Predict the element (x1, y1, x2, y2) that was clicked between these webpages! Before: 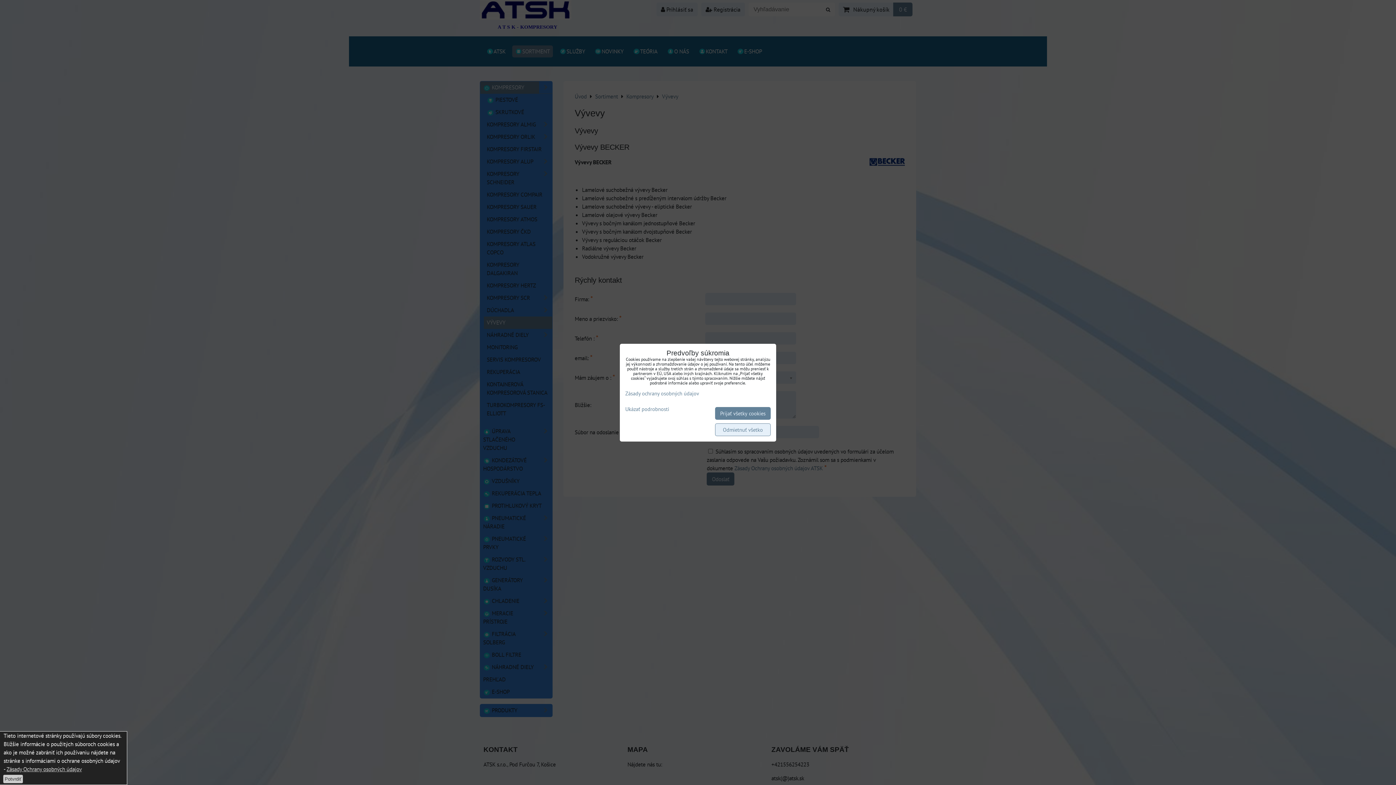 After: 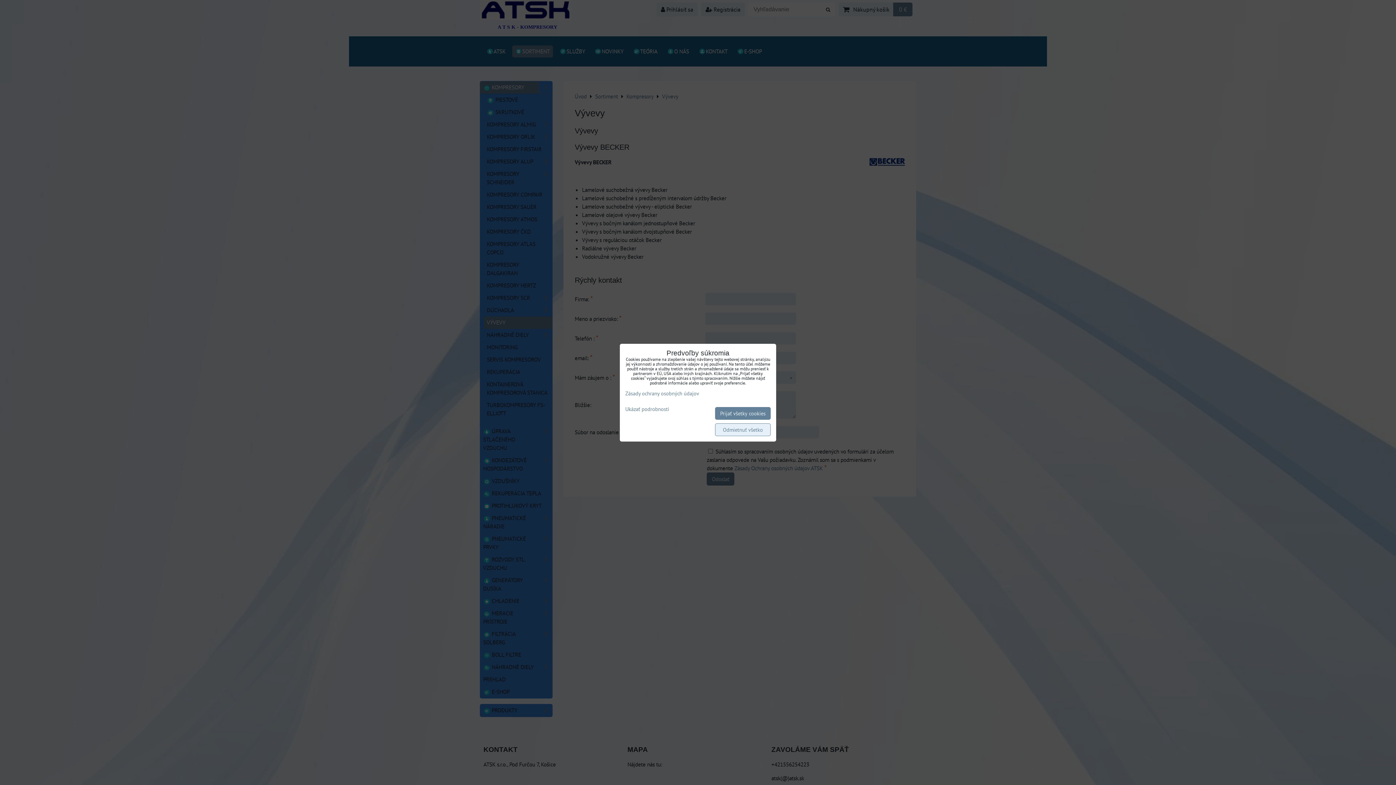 Action: label: Potvrdiť bbox: (3, 775, 22, 783)